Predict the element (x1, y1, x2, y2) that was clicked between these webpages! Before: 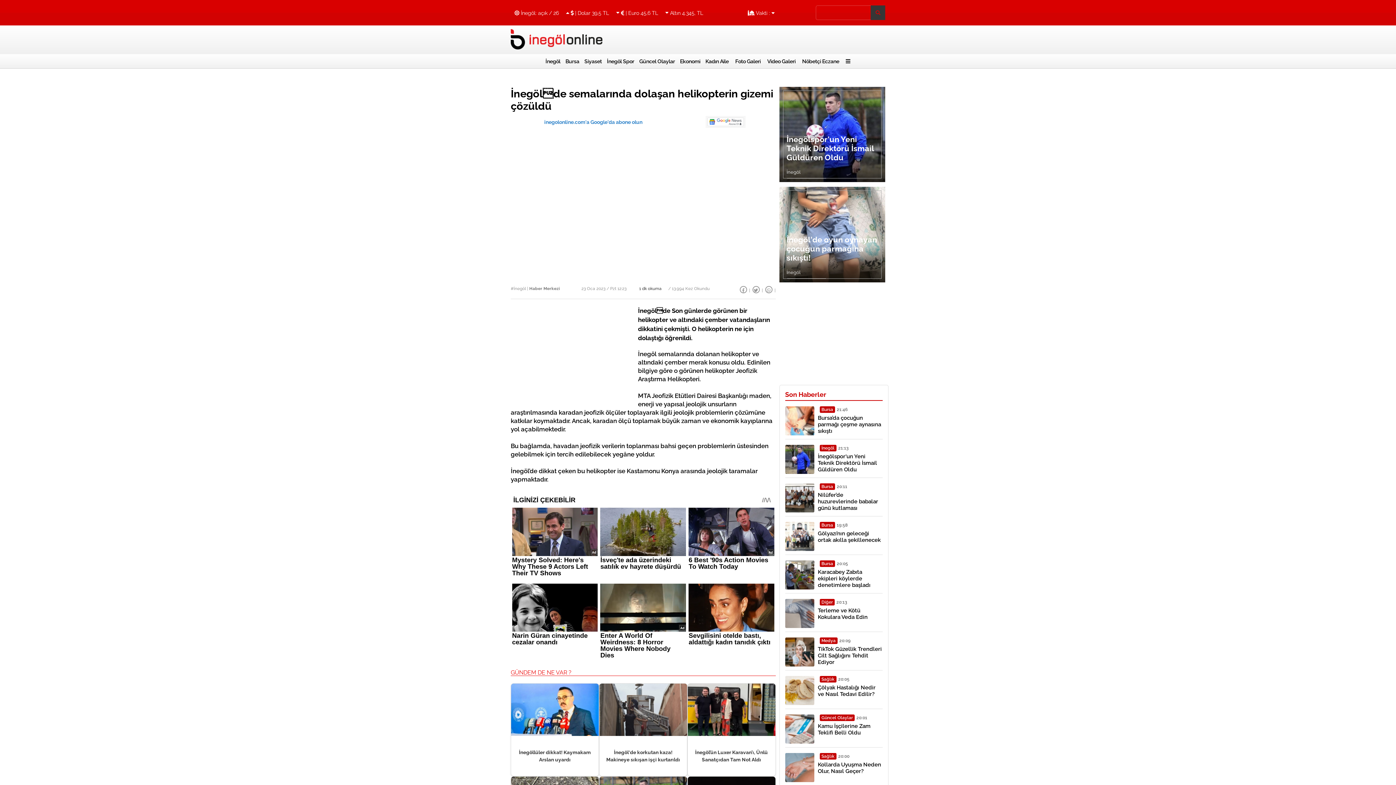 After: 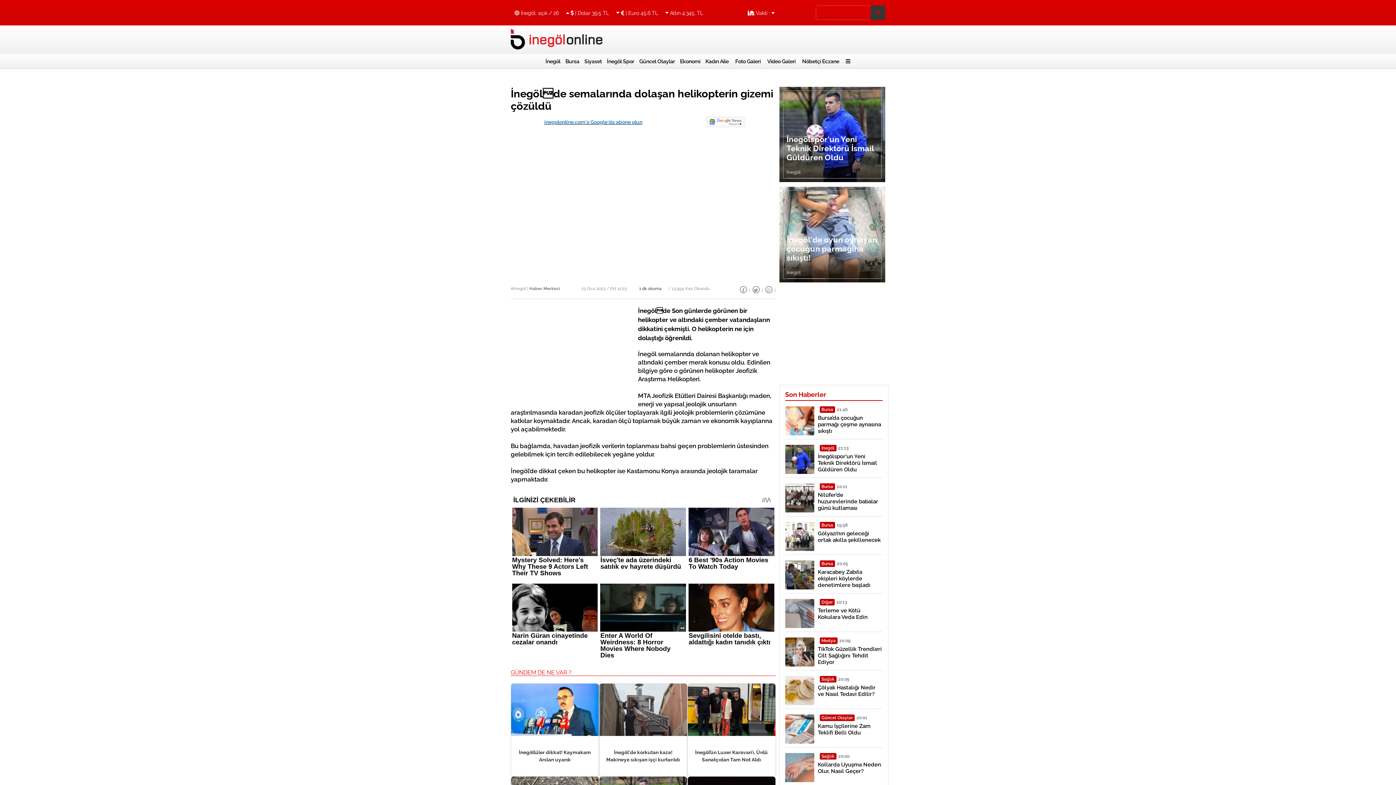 Action: label: inegolonline.com'a Google'da abone olun bbox: (510, 112, 775, 131)